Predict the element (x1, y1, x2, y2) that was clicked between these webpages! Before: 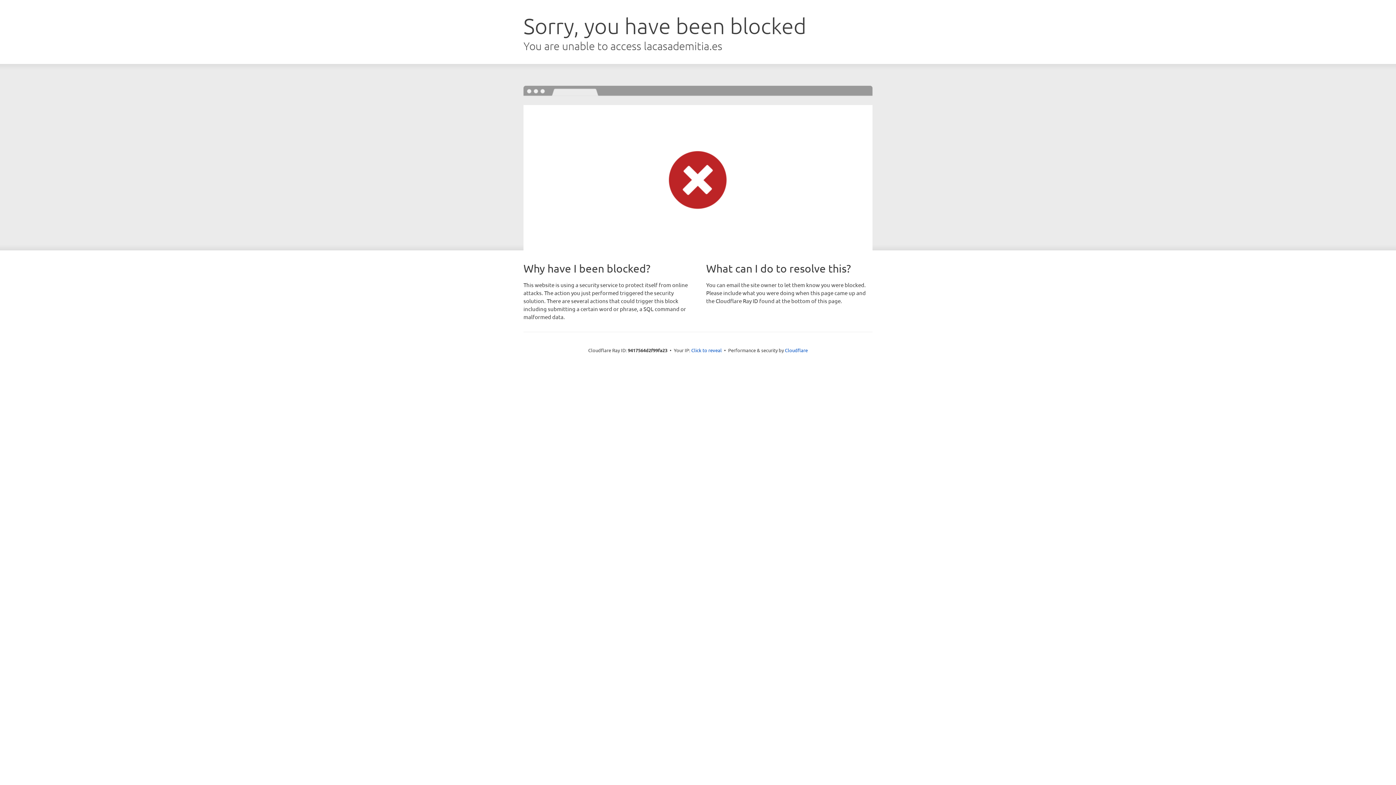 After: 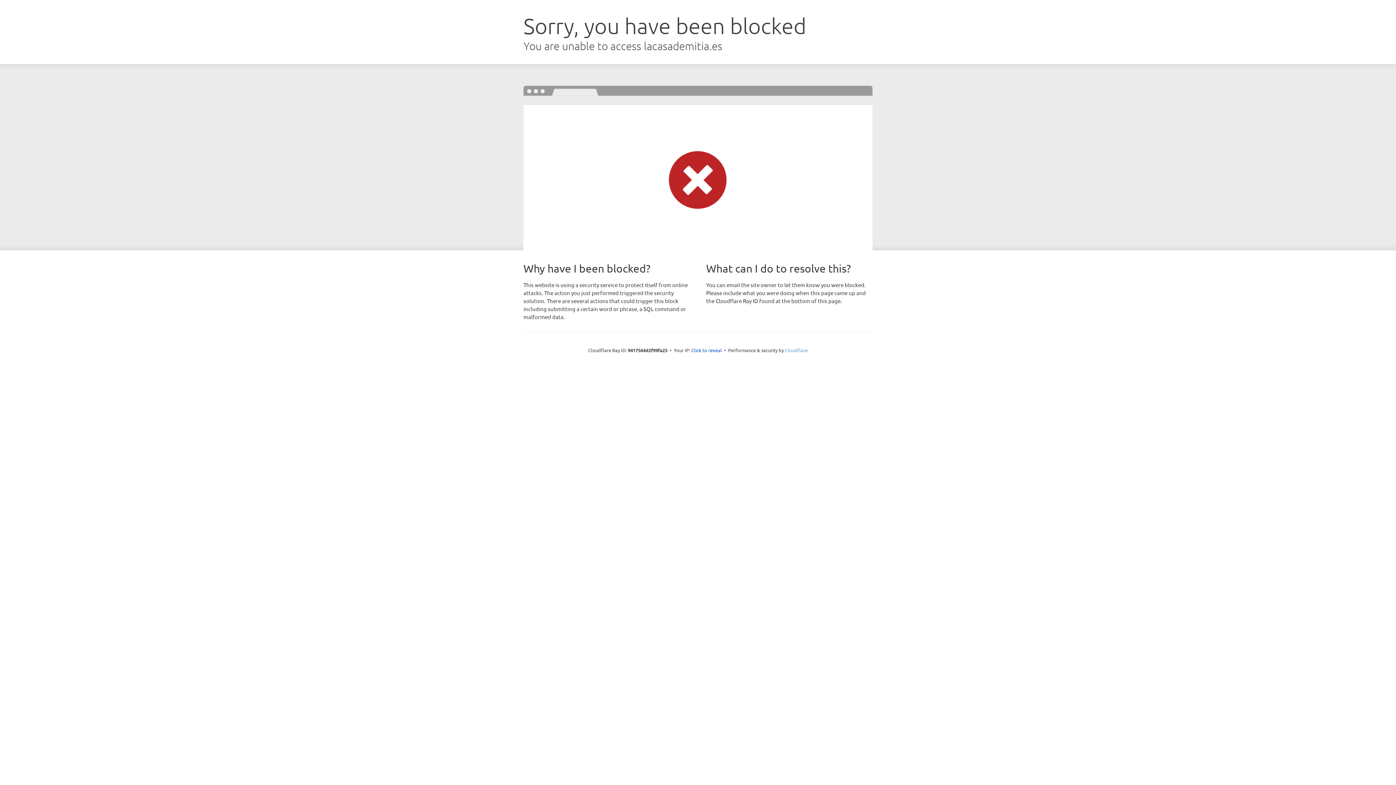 Action: label: Cloudflare bbox: (785, 347, 808, 353)